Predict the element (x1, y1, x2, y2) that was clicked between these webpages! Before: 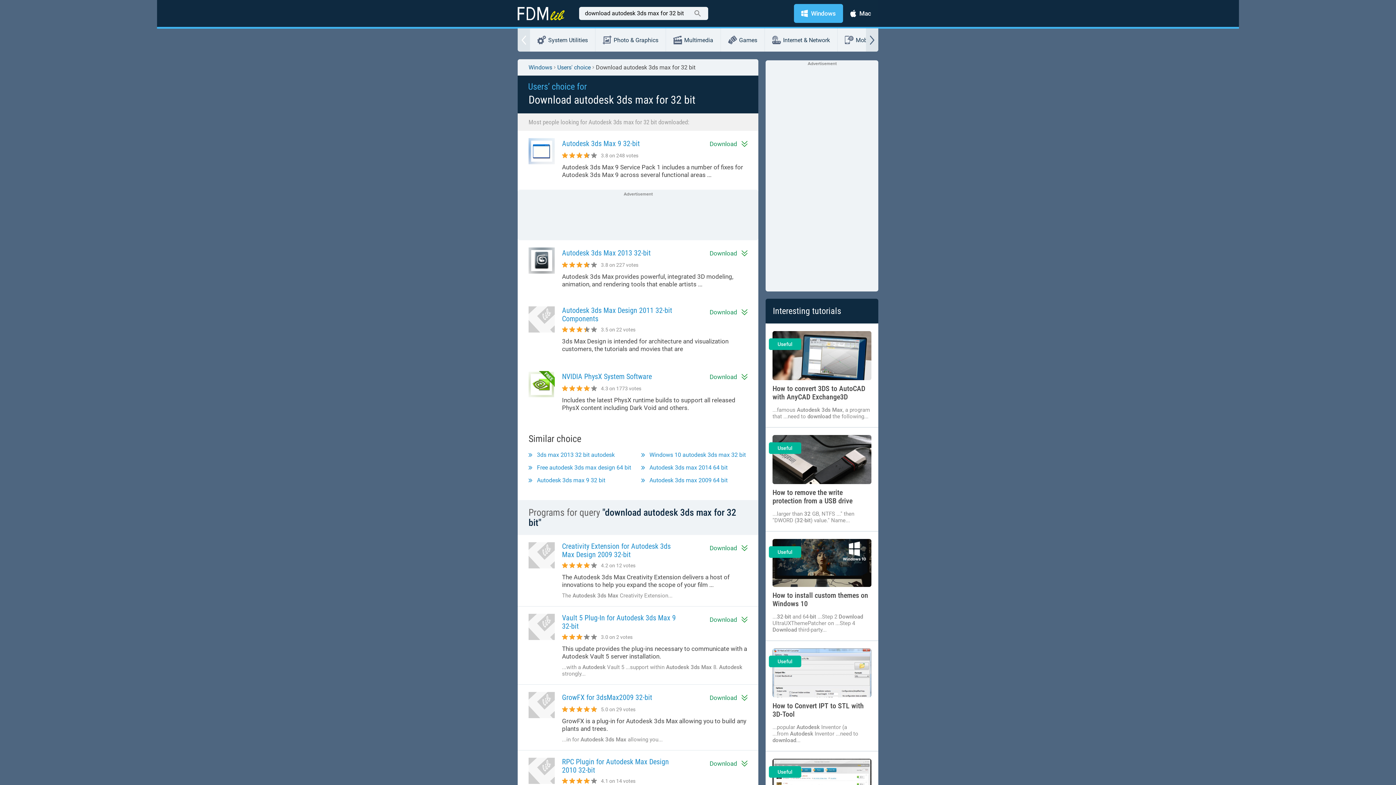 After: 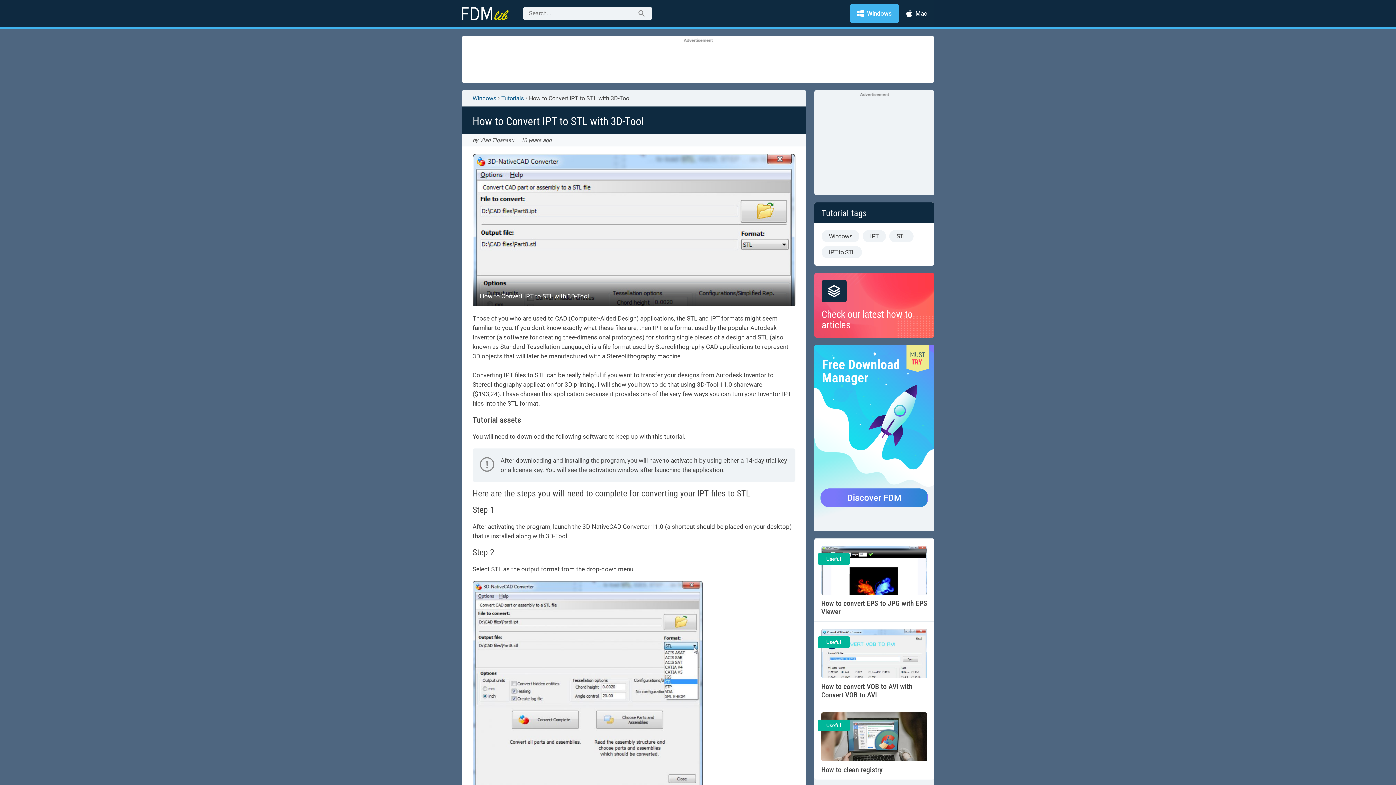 Action: bbox: (765, 640, 878, 751) label: Useful
How to Convert IPT to STL with 3D-Tool

...popular Autodesk Inventor (a ...from Autodesk Inventor ...need to download...